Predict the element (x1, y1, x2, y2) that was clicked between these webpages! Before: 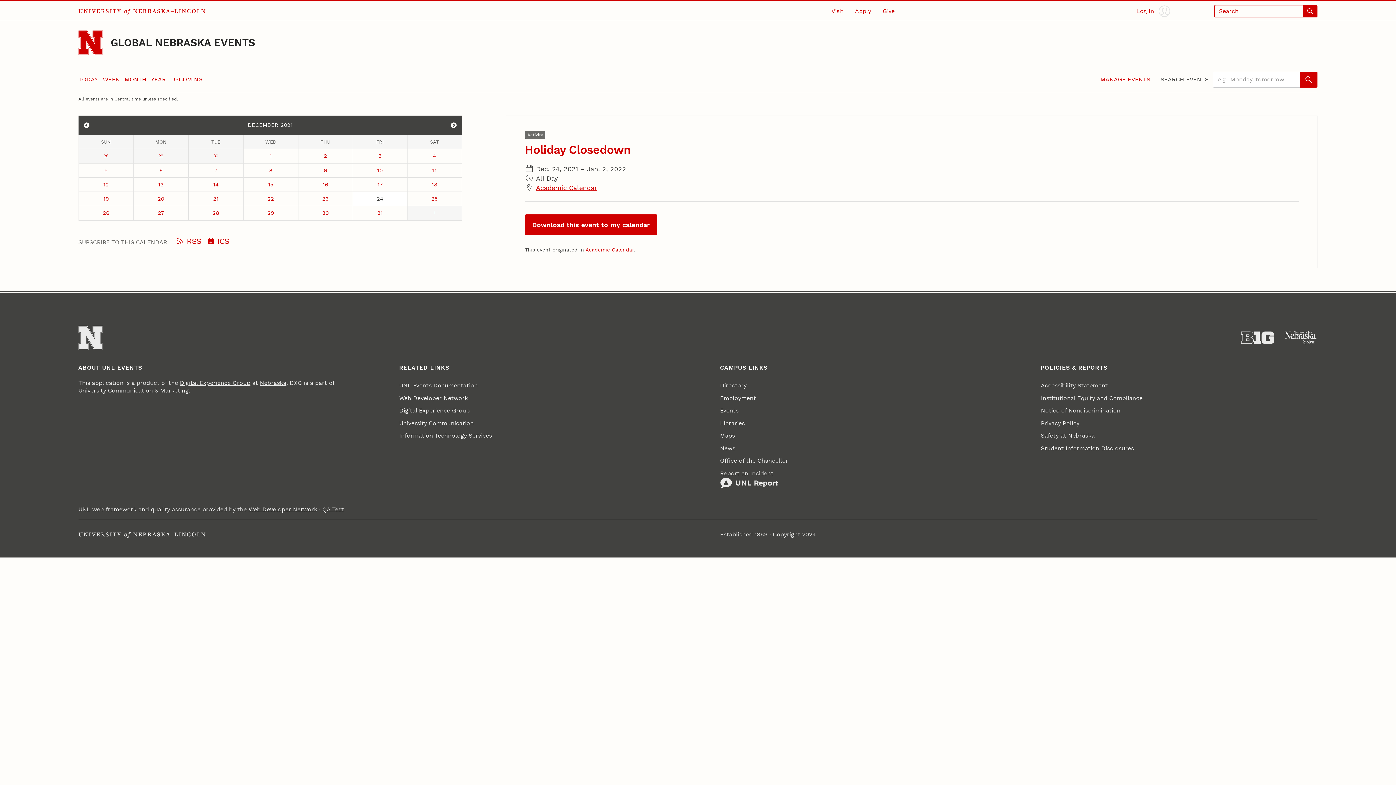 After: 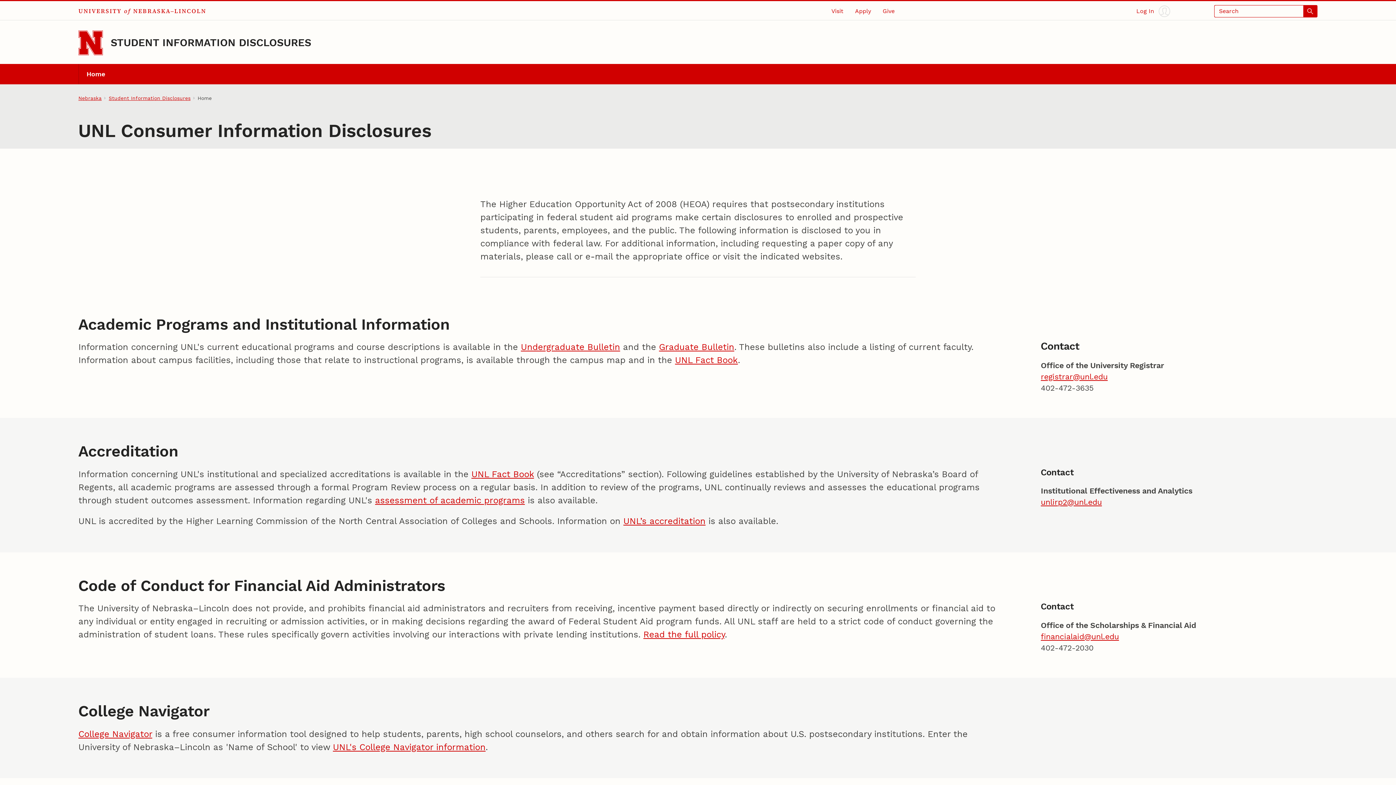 Action: label: Student Information Disclosures bbox: (1041, 442, 1134, 454)